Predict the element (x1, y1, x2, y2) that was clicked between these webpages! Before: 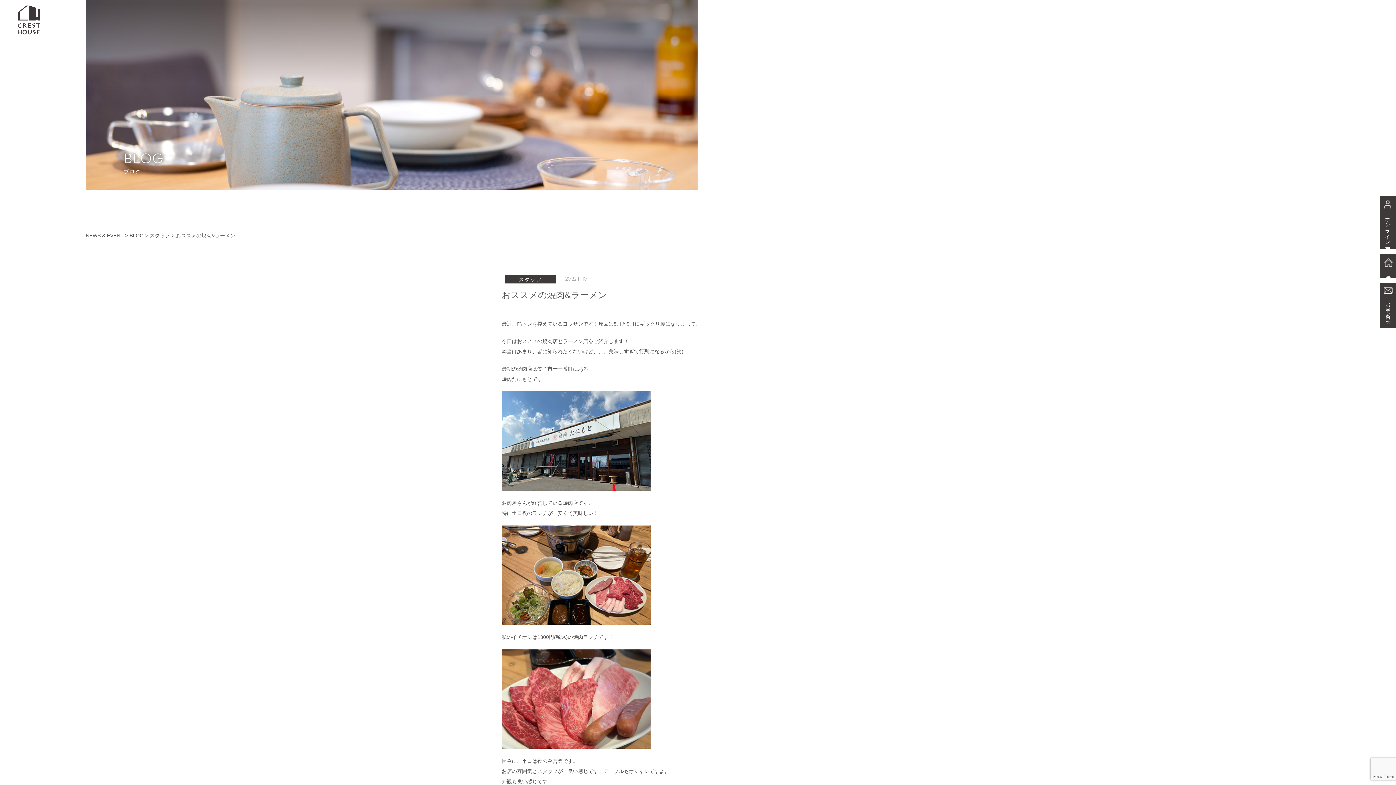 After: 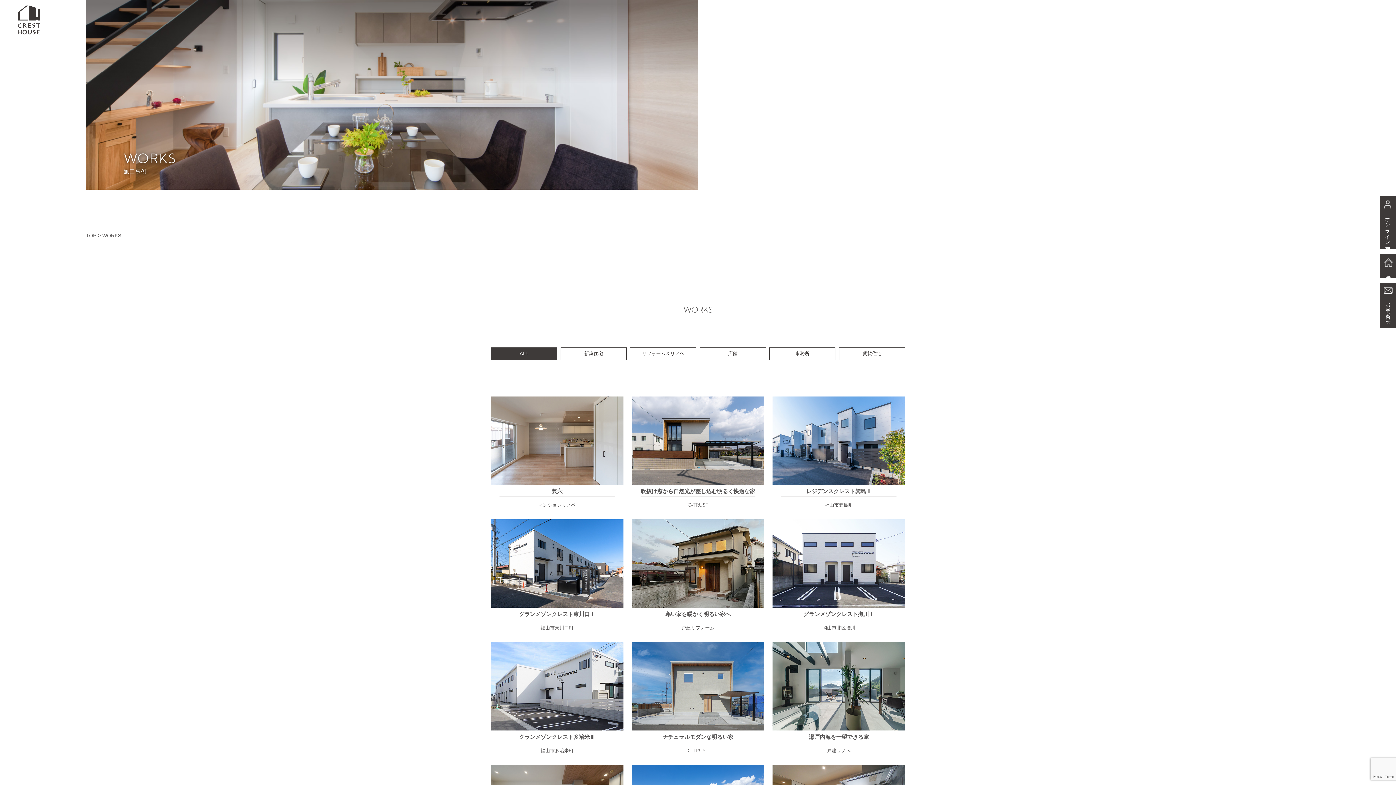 Action: bbox: (1184, 8, 1218, 31) label: WORKS
施工事例